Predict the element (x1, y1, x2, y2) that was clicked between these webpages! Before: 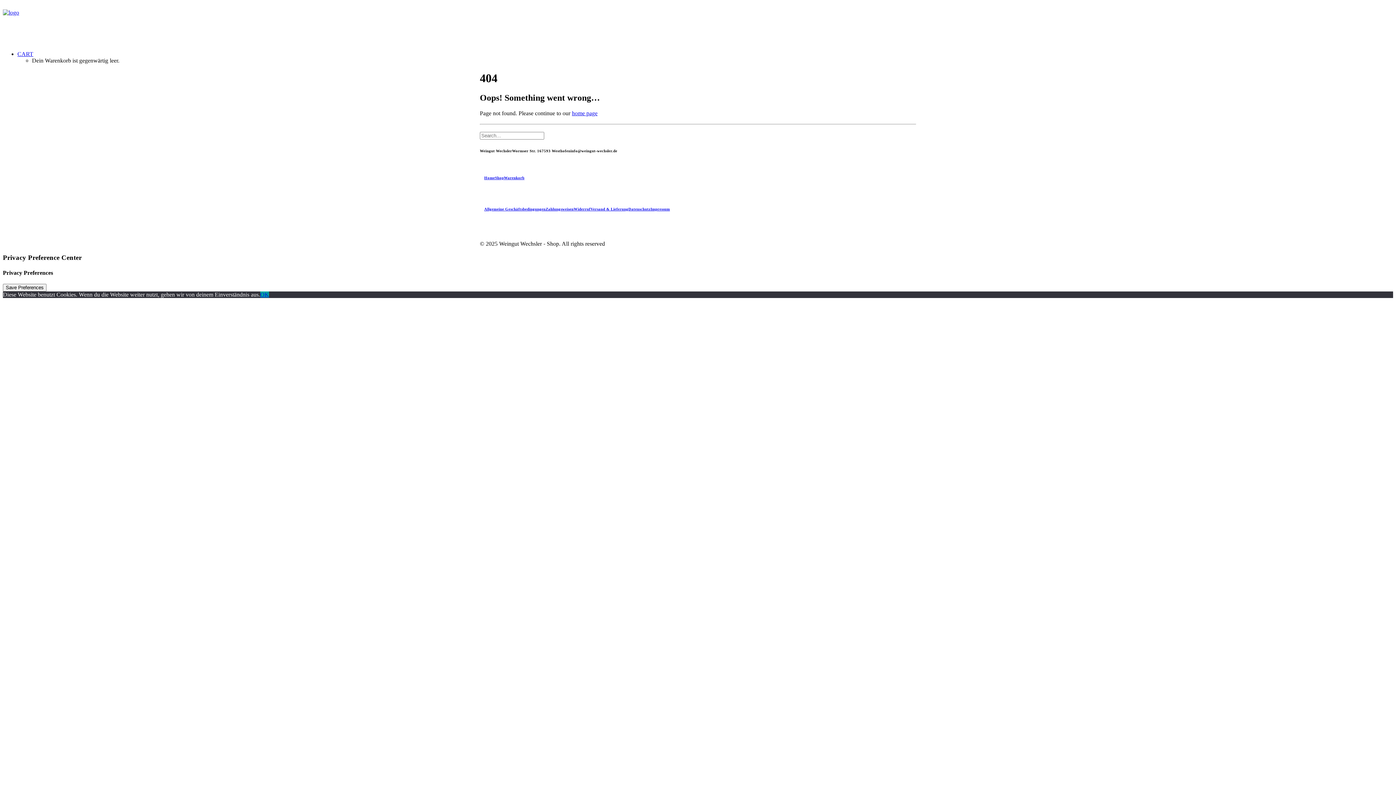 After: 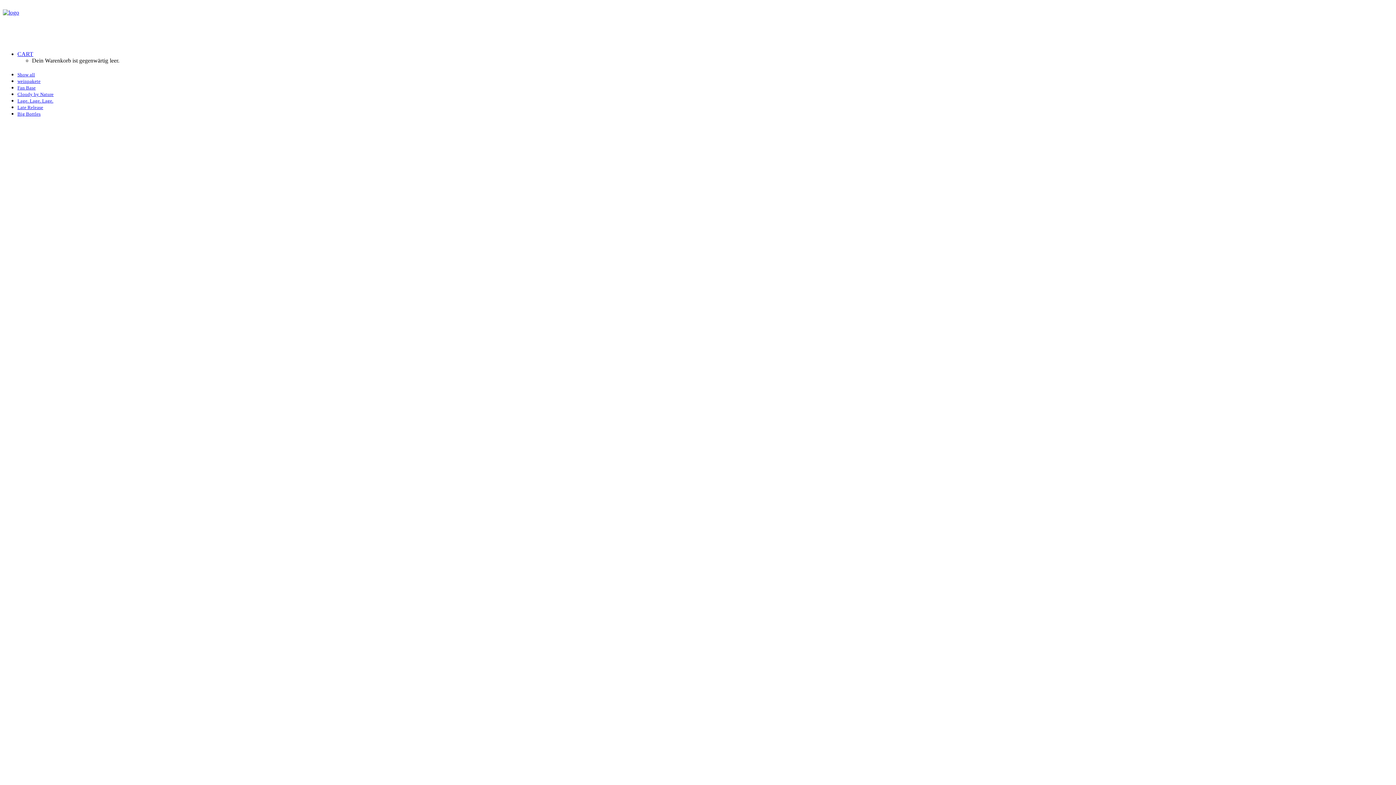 Action: label: home page bbox: (572, 110, 597, 116)